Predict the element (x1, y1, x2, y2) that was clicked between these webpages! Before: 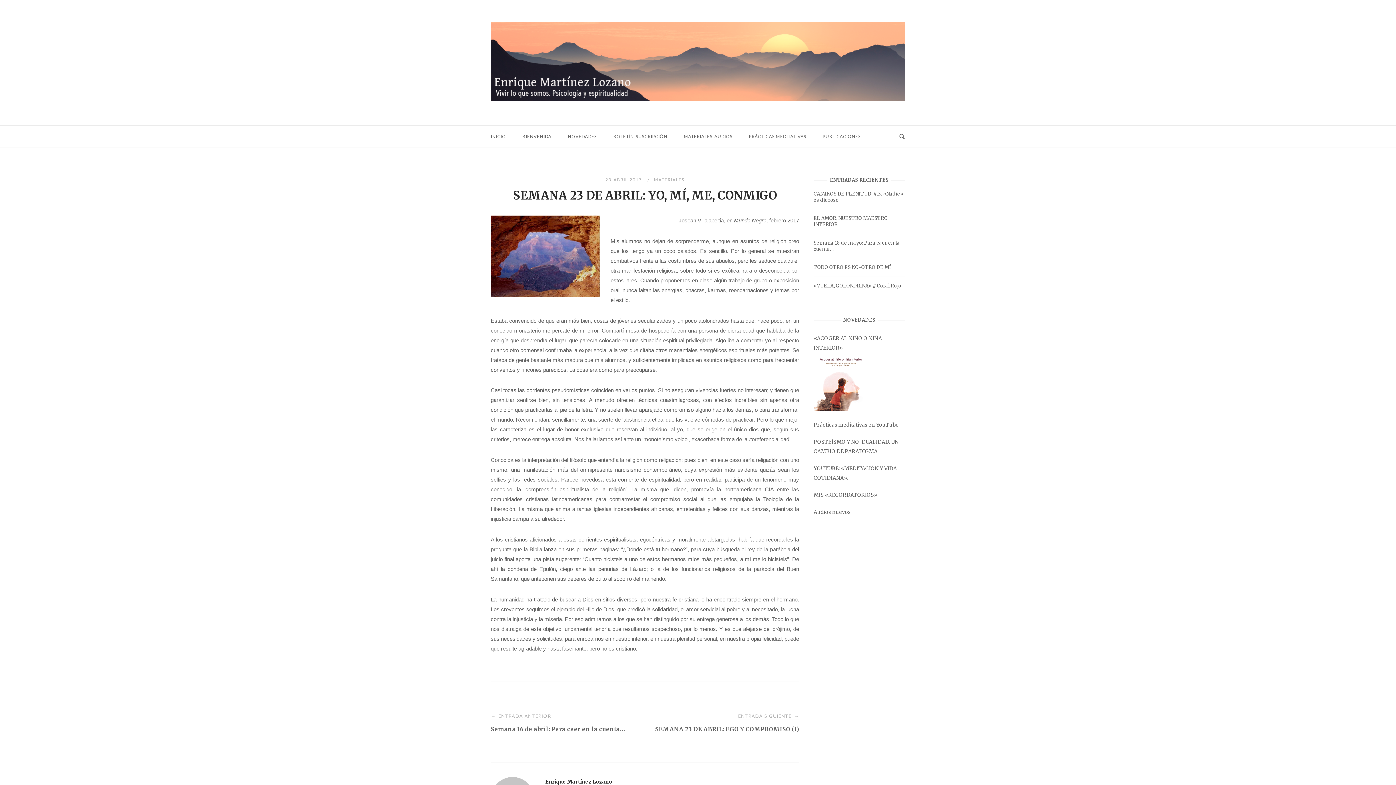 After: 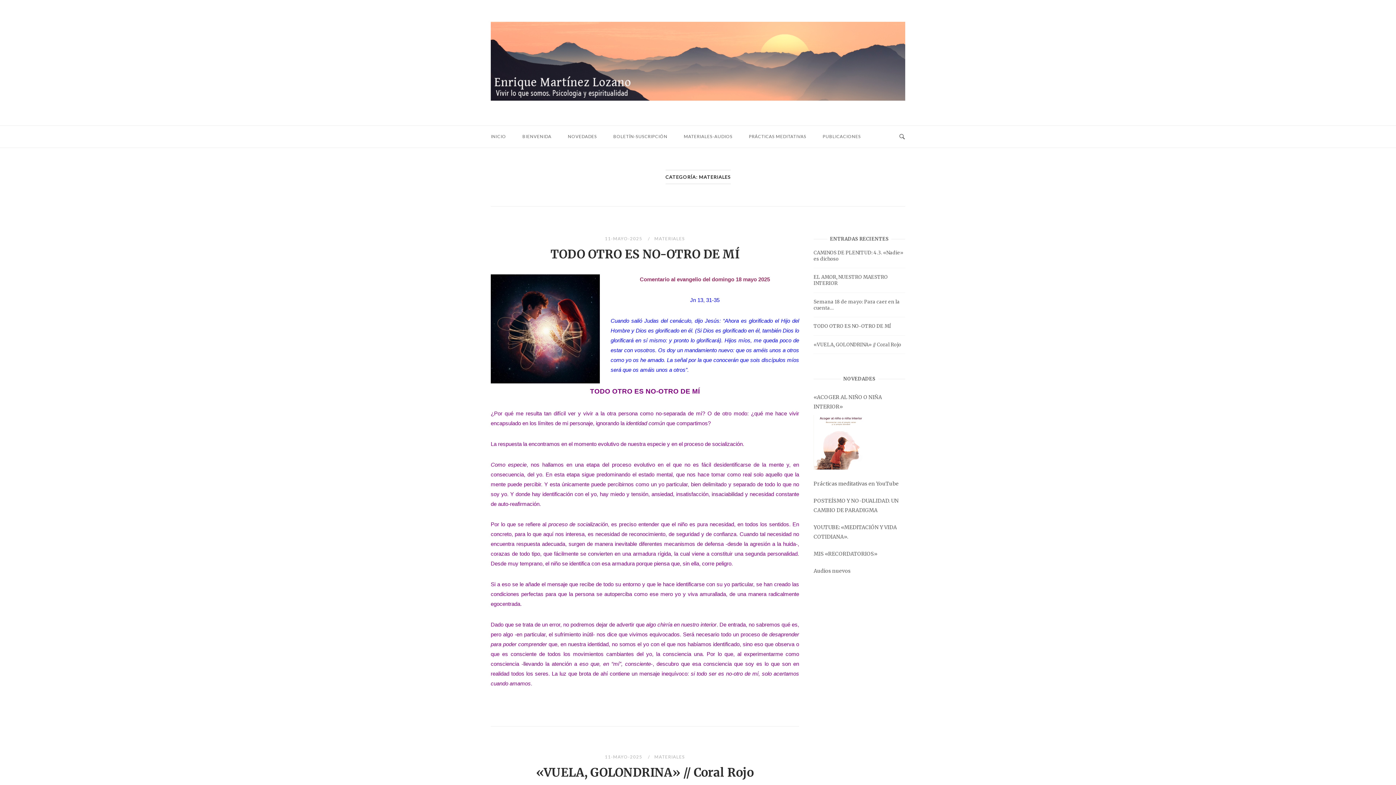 Action: label: MATERIALES bbox: (654, 177, 684, 182)